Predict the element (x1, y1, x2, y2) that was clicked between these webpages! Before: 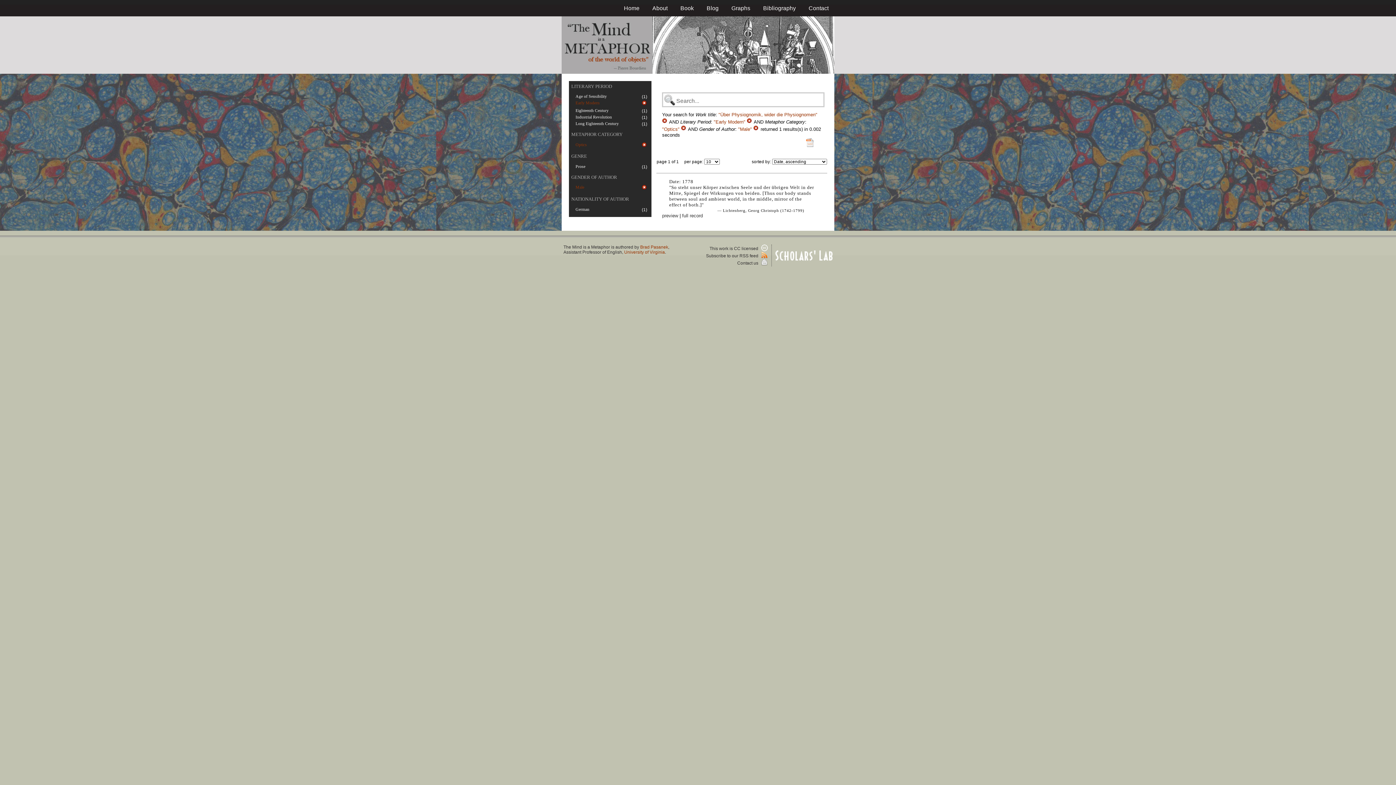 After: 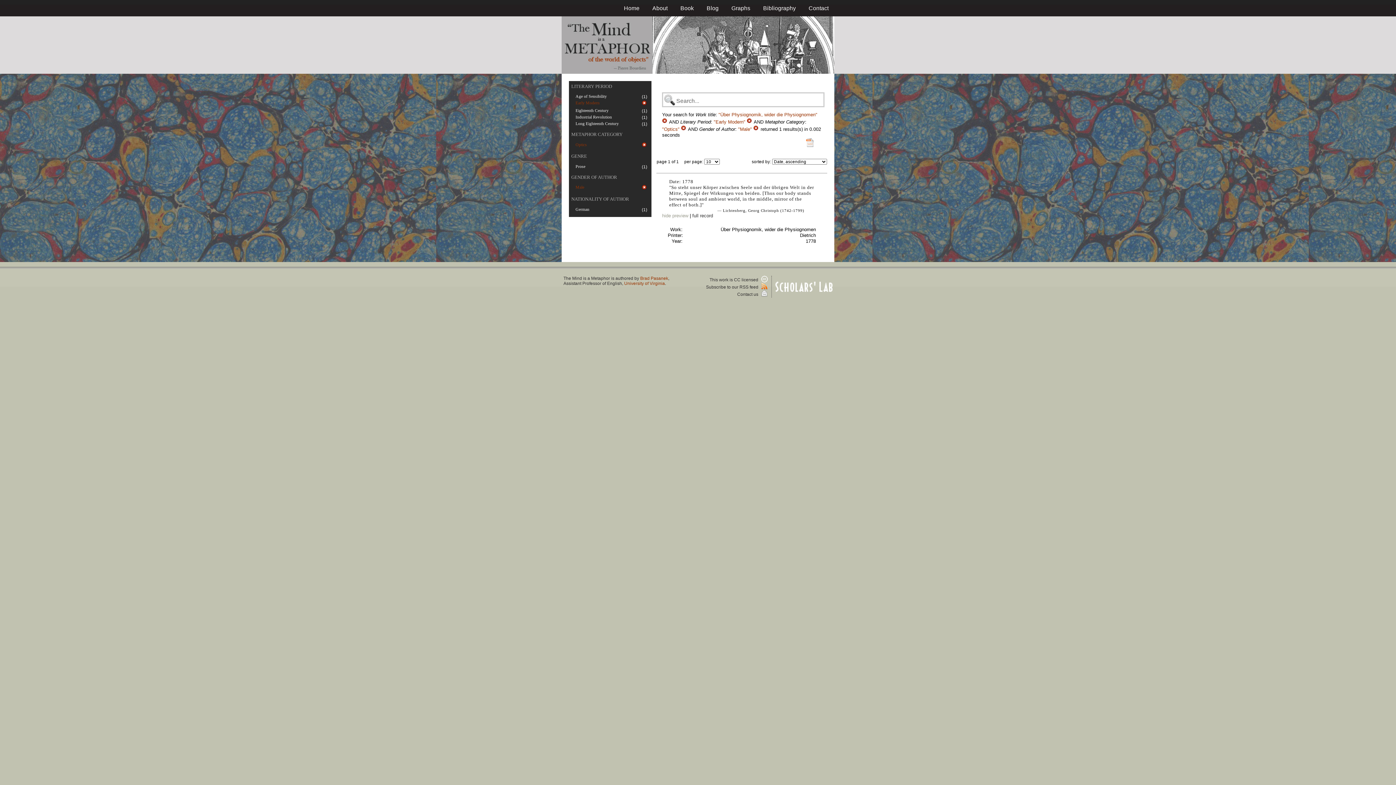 Action: bbox: (662, 213, 678, 218) label: preview